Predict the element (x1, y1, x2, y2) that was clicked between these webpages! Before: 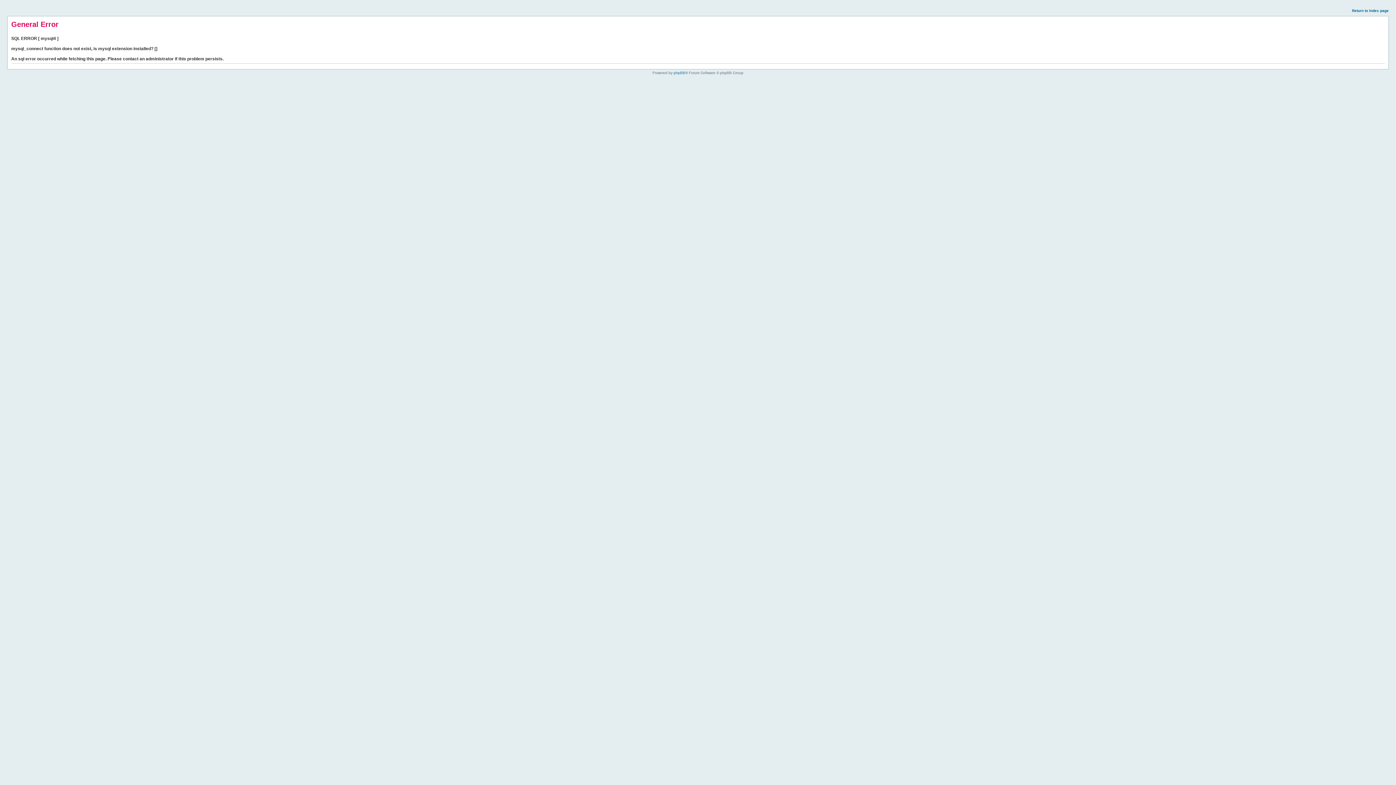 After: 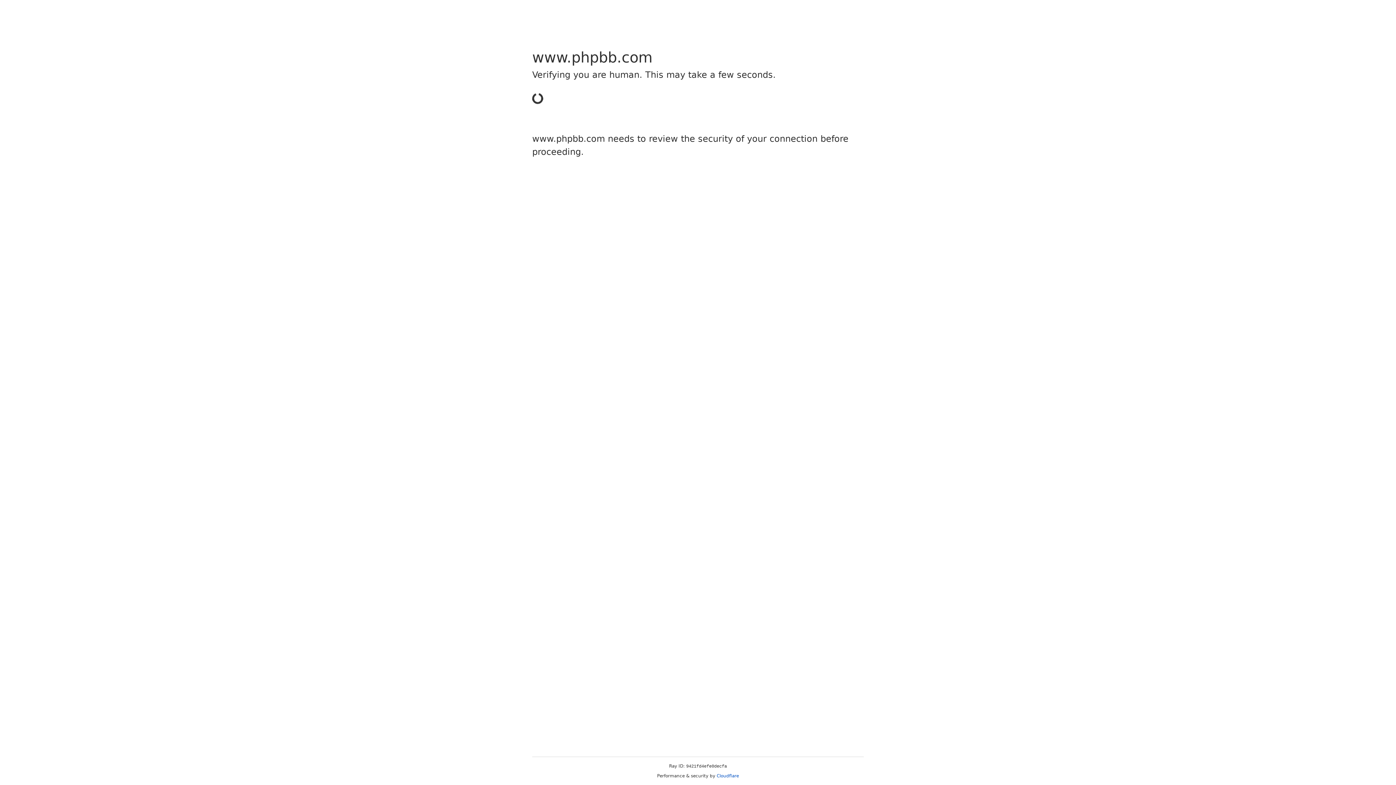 Action: bbox: (673, 70, 685, 74) label: phpBB